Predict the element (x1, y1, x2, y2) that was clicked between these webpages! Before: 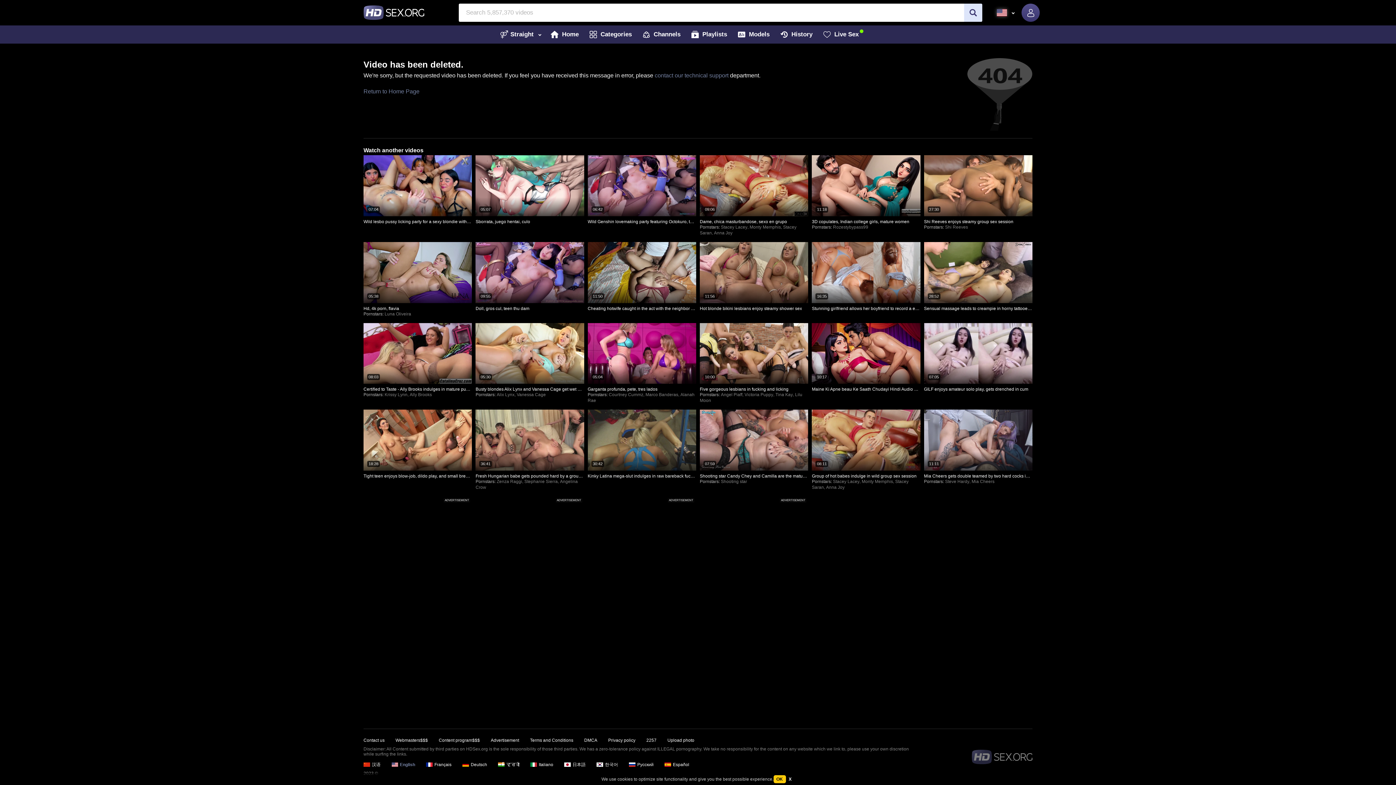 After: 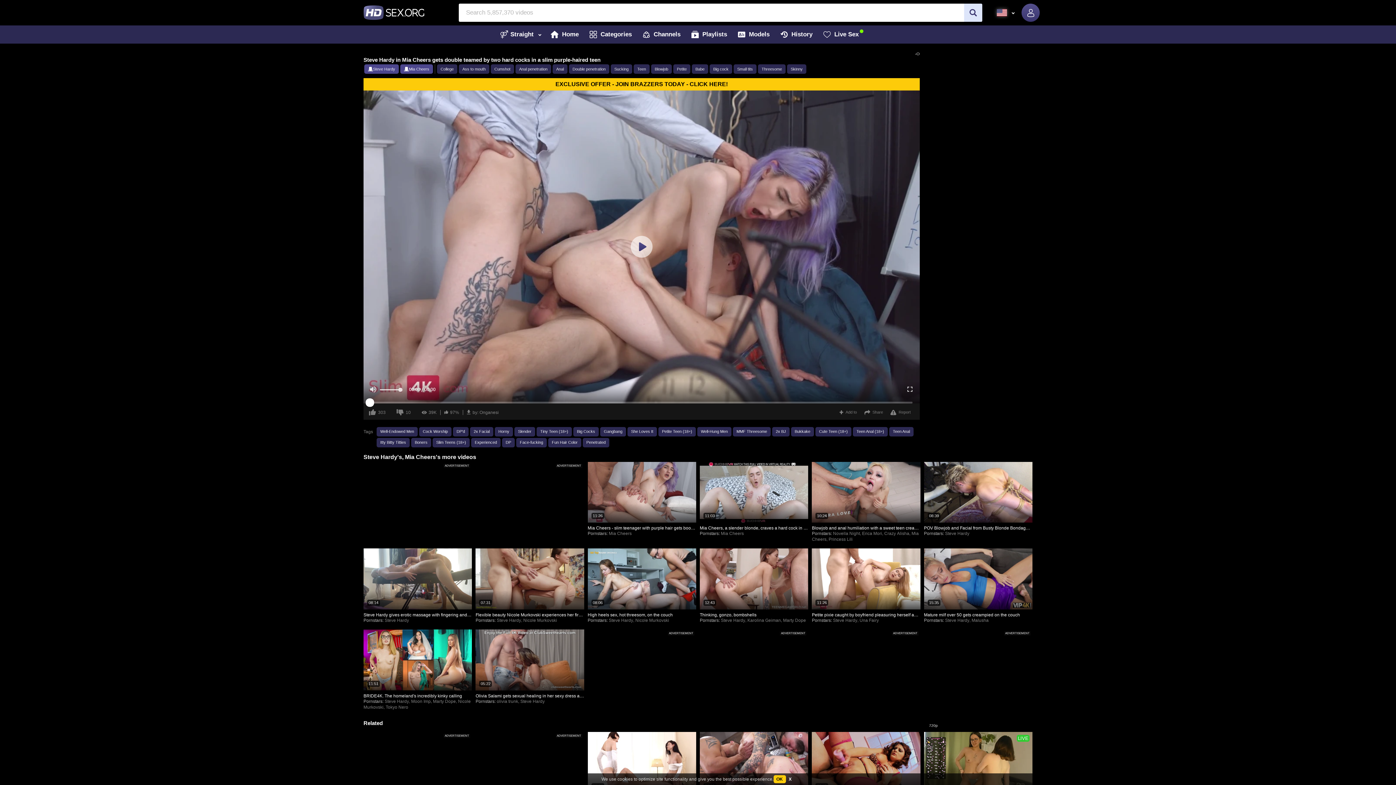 Action: bbox: (924, 409, 1032, 470)